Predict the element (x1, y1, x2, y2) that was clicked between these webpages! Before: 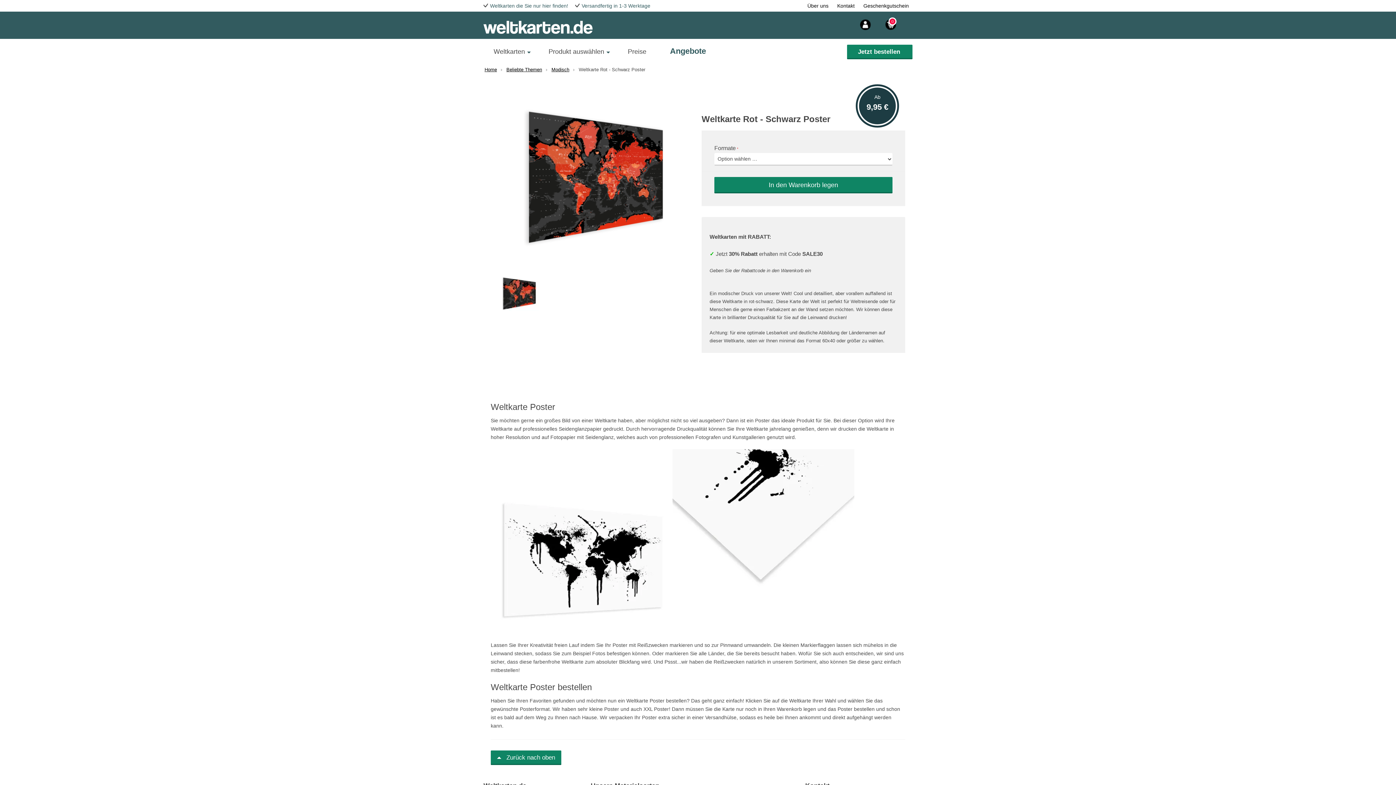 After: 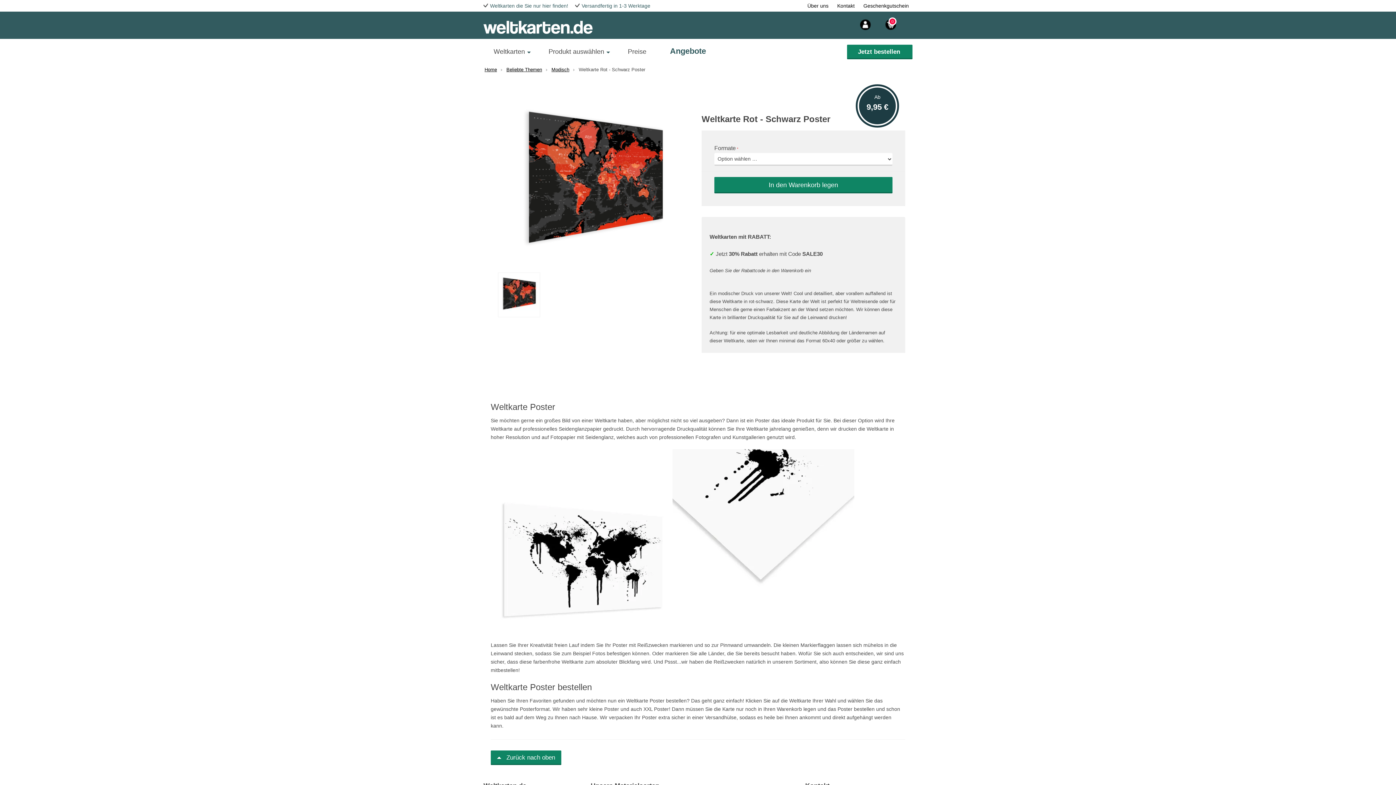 Action: bbox: (498, 272, 540, 317)